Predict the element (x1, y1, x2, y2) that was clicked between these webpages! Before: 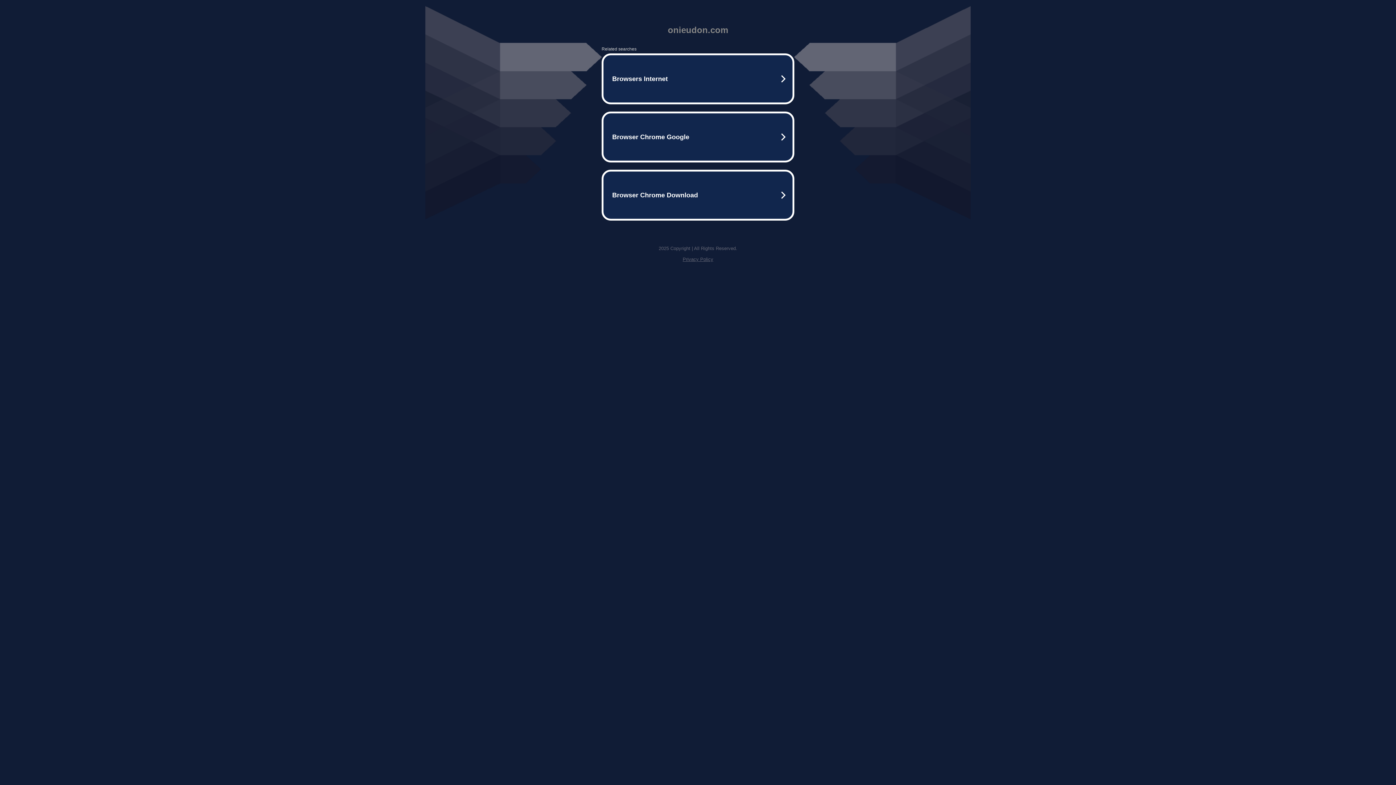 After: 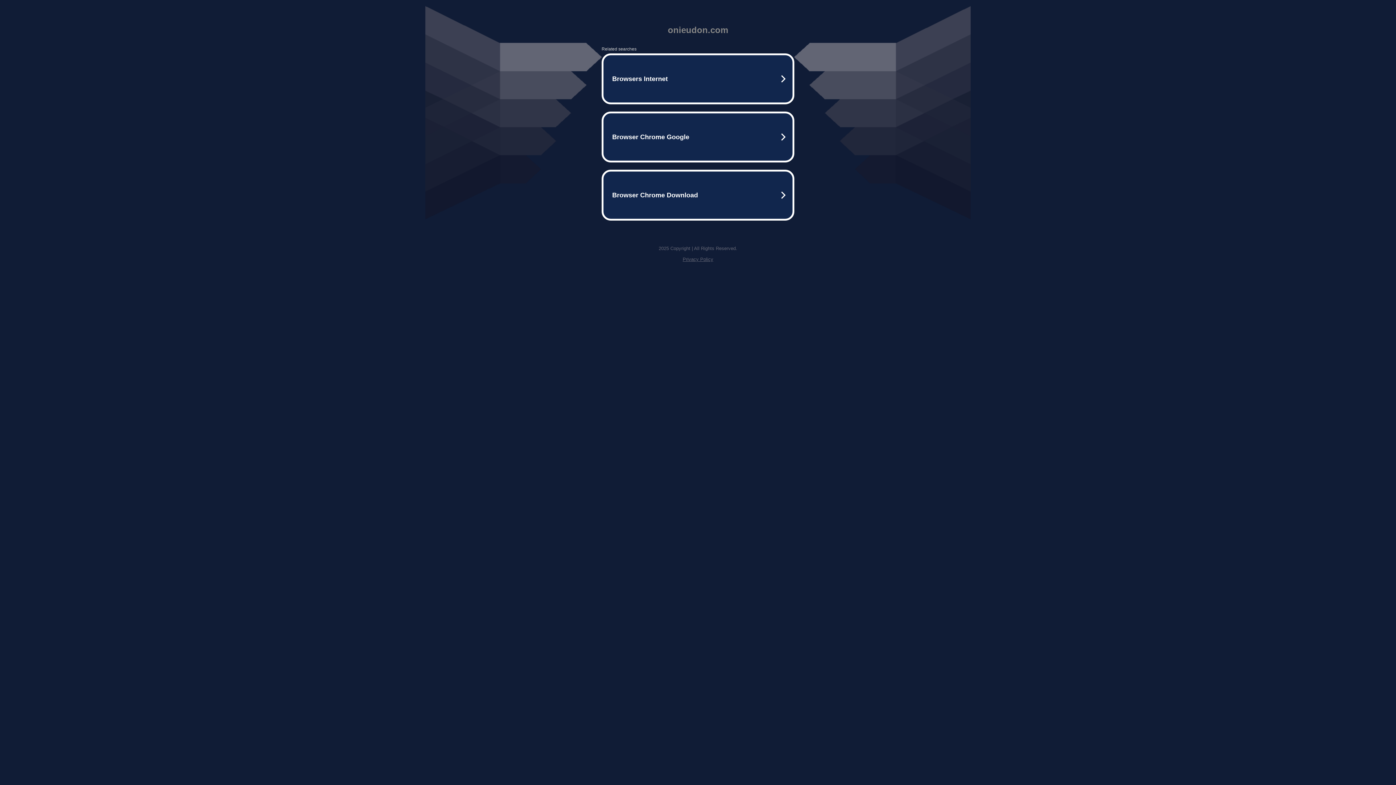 Action: label: Privacy Policy bbox: (682, 256, 713, 262)